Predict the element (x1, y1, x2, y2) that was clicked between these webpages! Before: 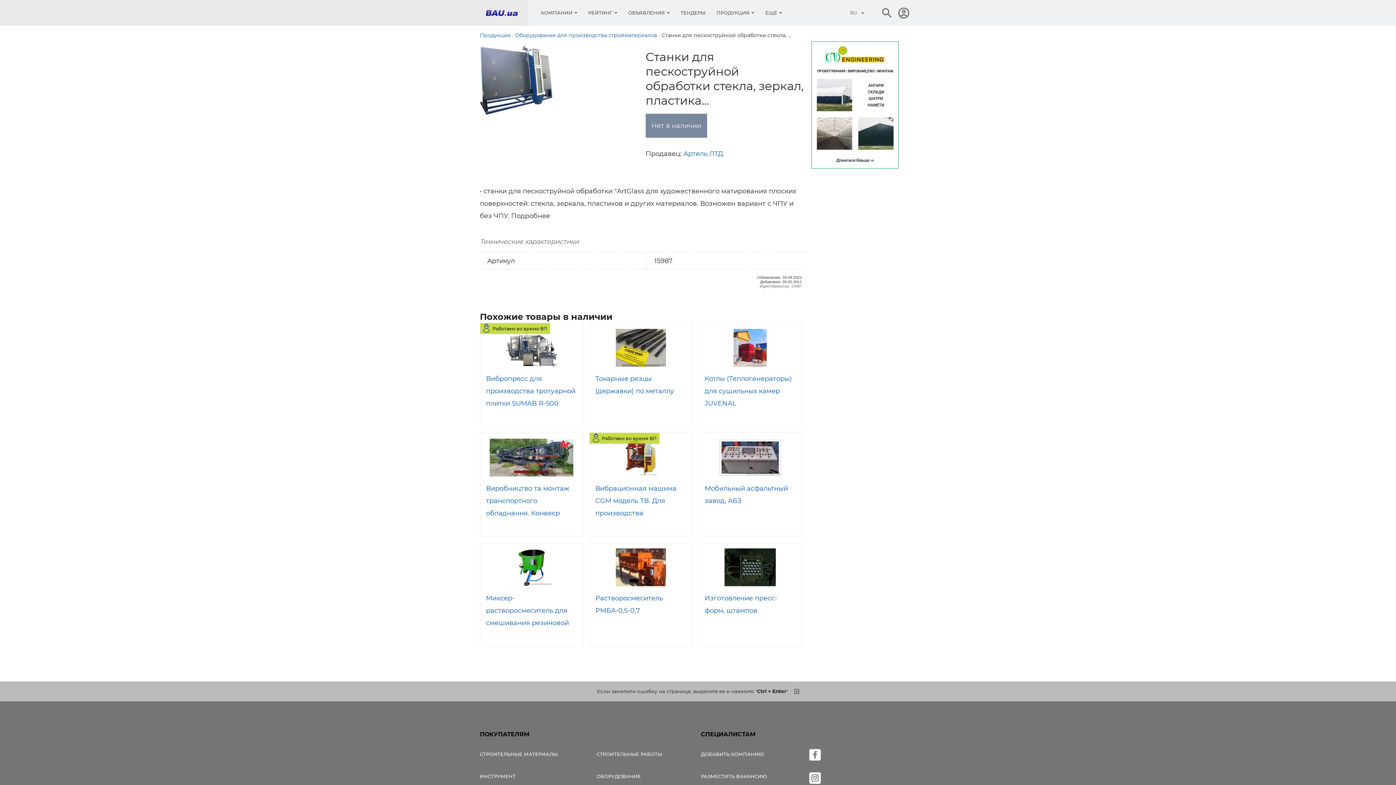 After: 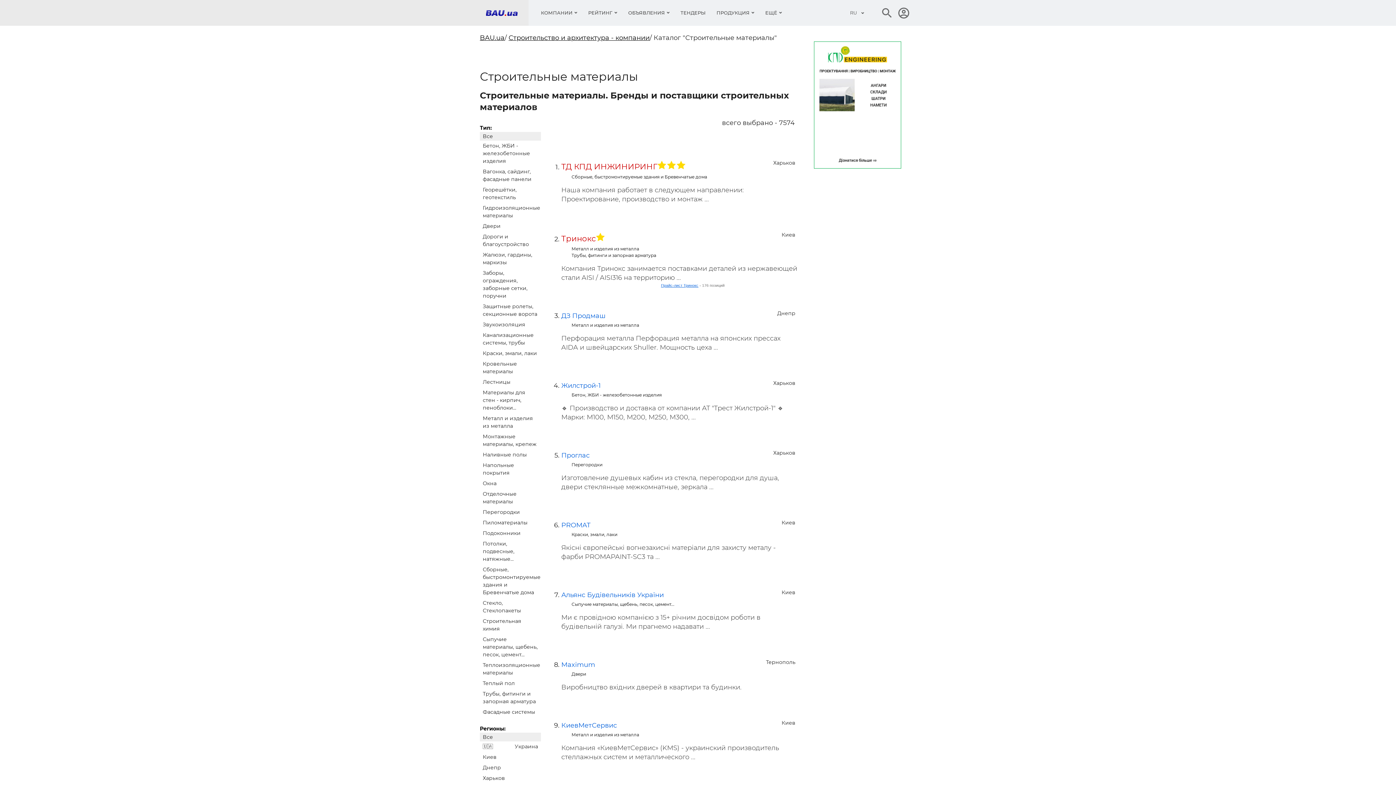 Action: label: СТРОИТЕЛЬНЫЕ МАТЕРИАЛЫ bbox: (480, 748, 578, 760)